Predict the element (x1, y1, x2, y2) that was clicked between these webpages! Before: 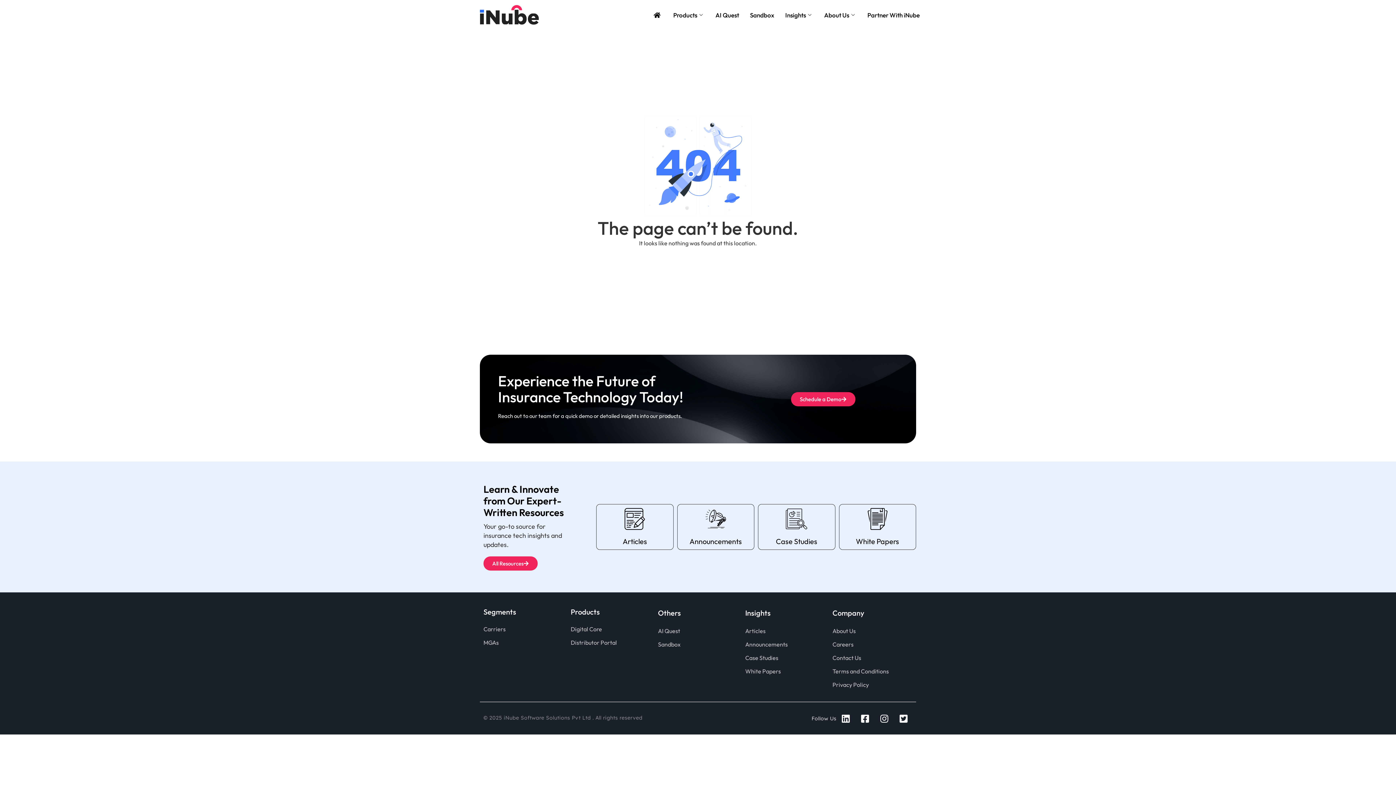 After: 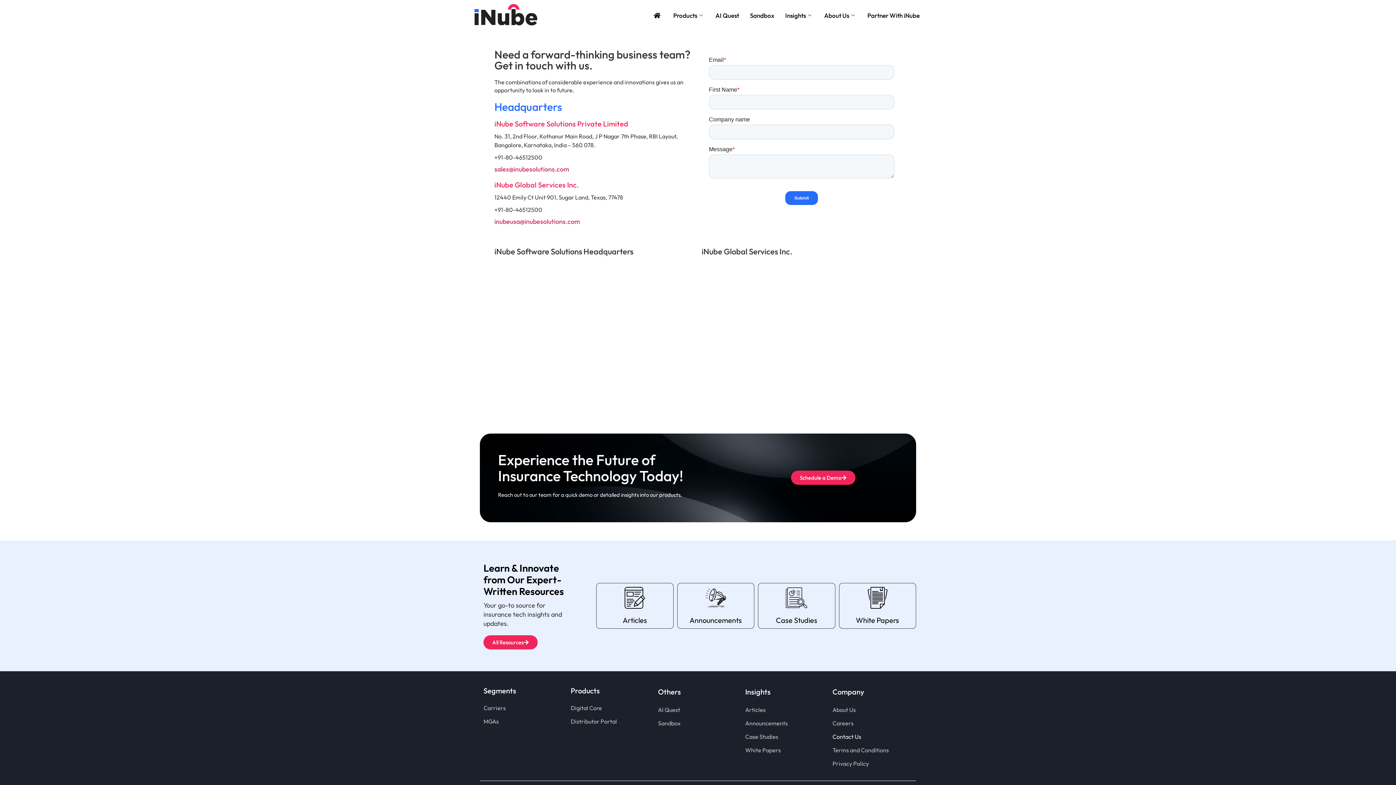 Action: bbox: (832, 652, 912, 664) label: Contact Us